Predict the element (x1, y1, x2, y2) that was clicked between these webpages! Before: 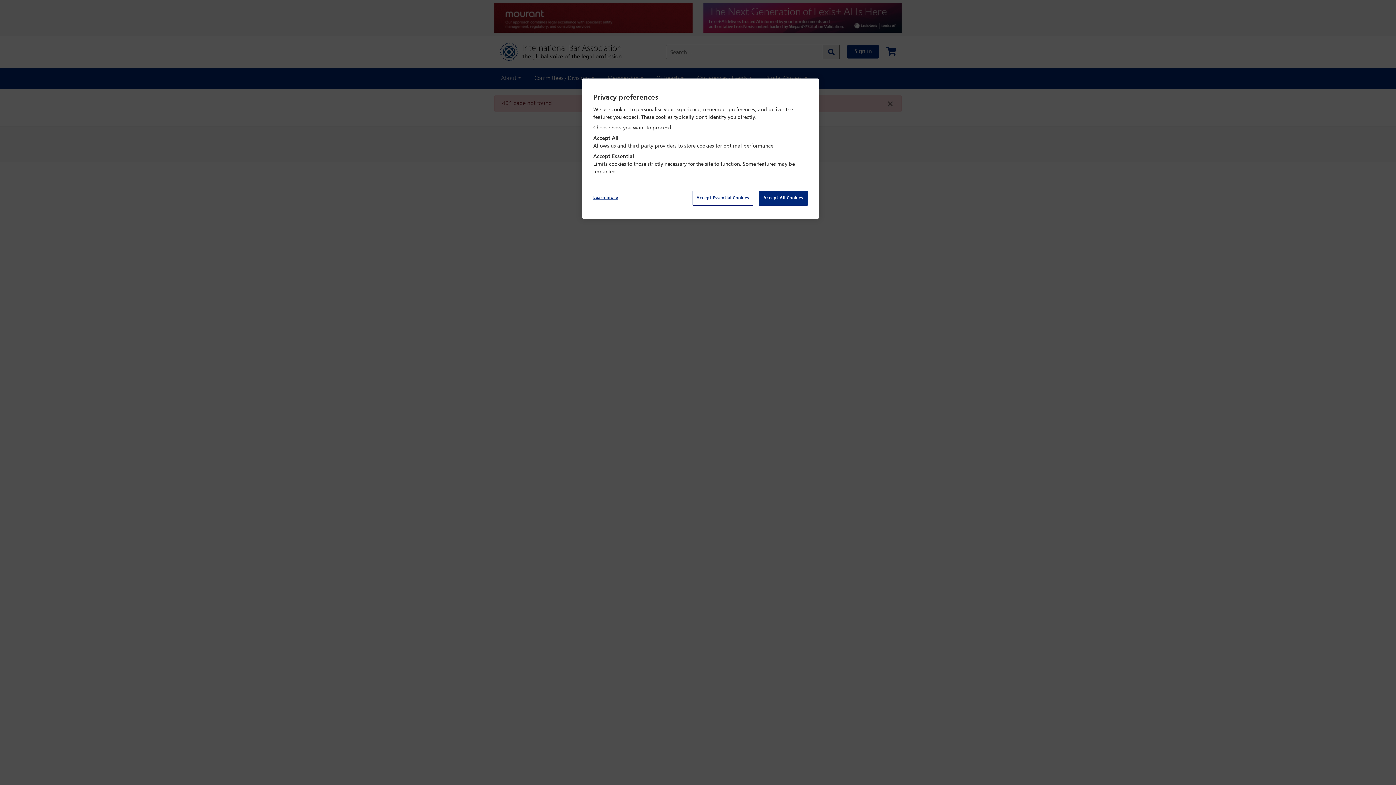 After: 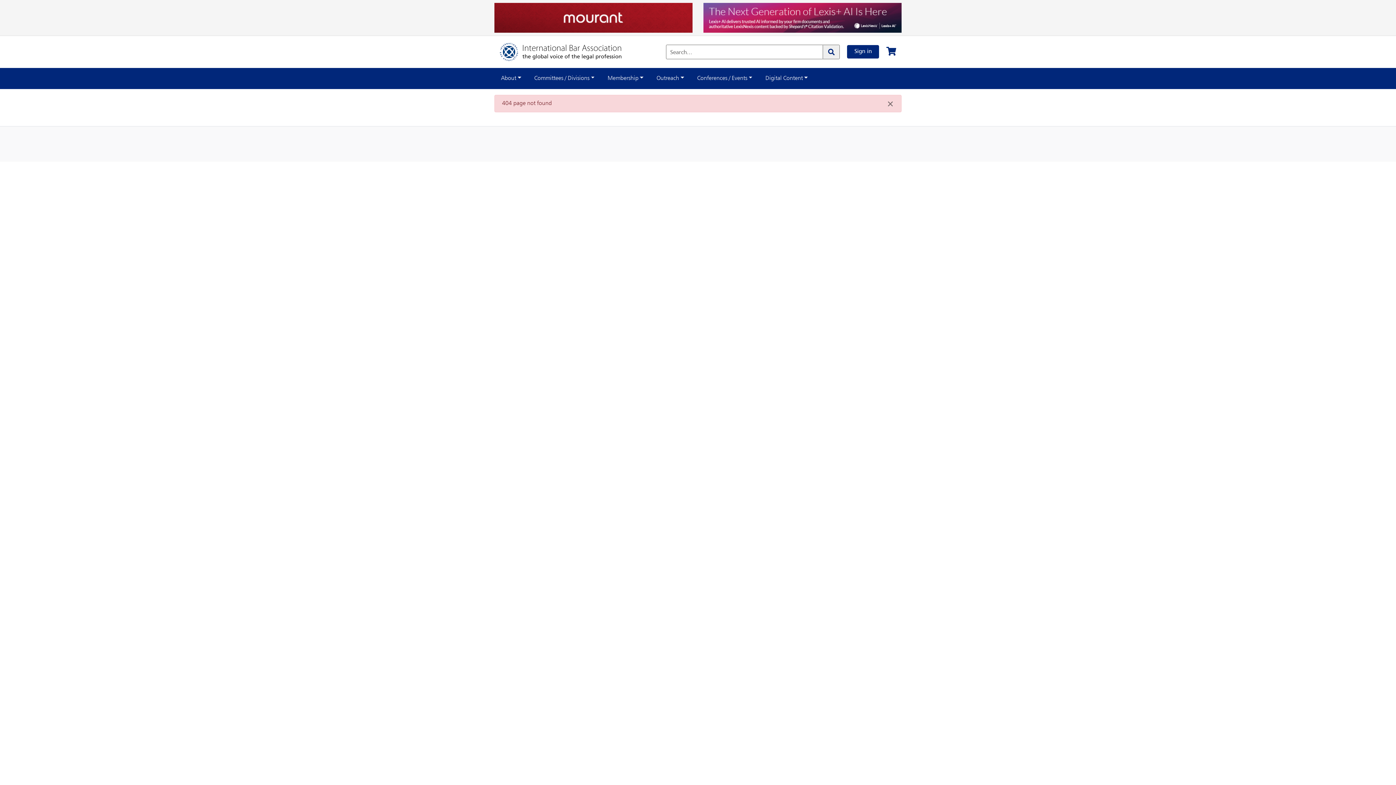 Action: label: Accept Essential Cookies bbox: (692, 190, 753, 205)